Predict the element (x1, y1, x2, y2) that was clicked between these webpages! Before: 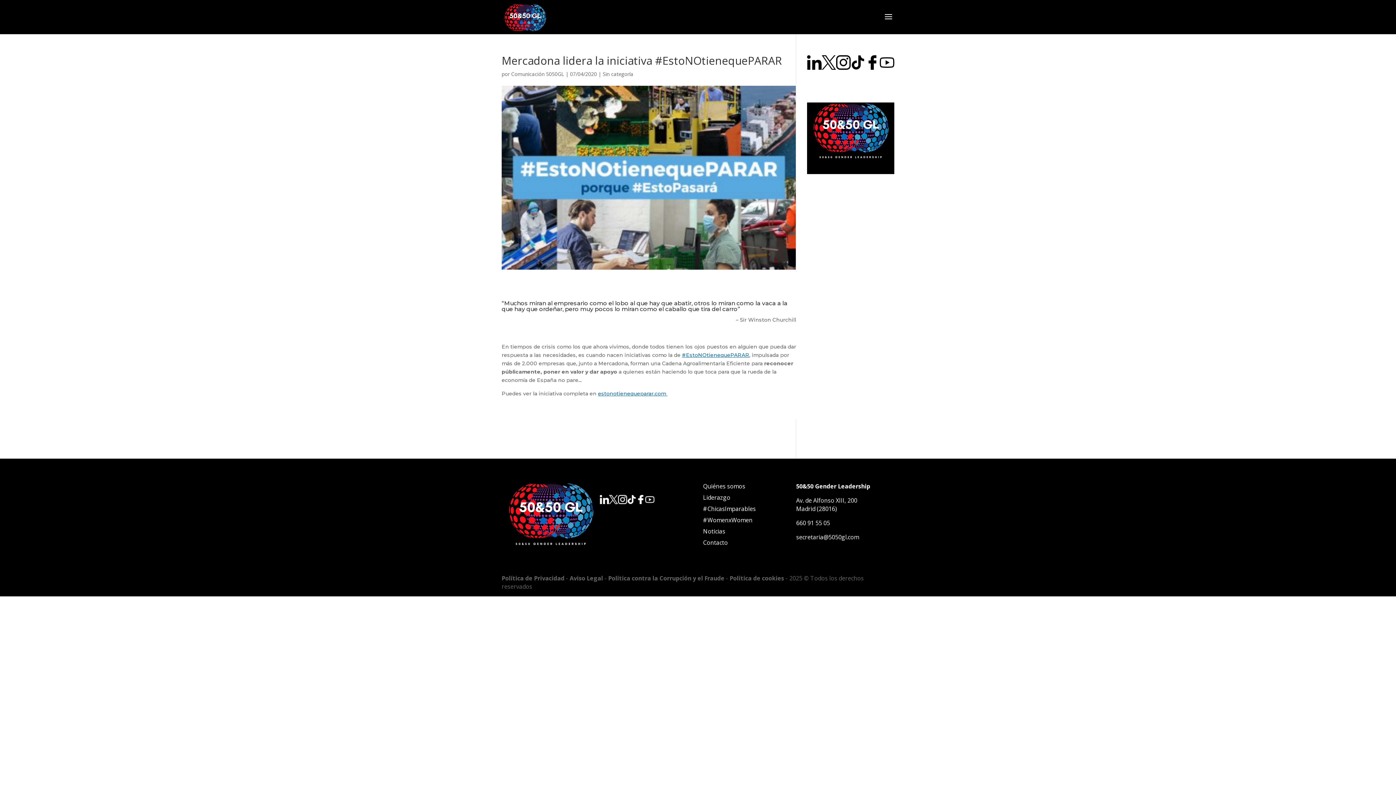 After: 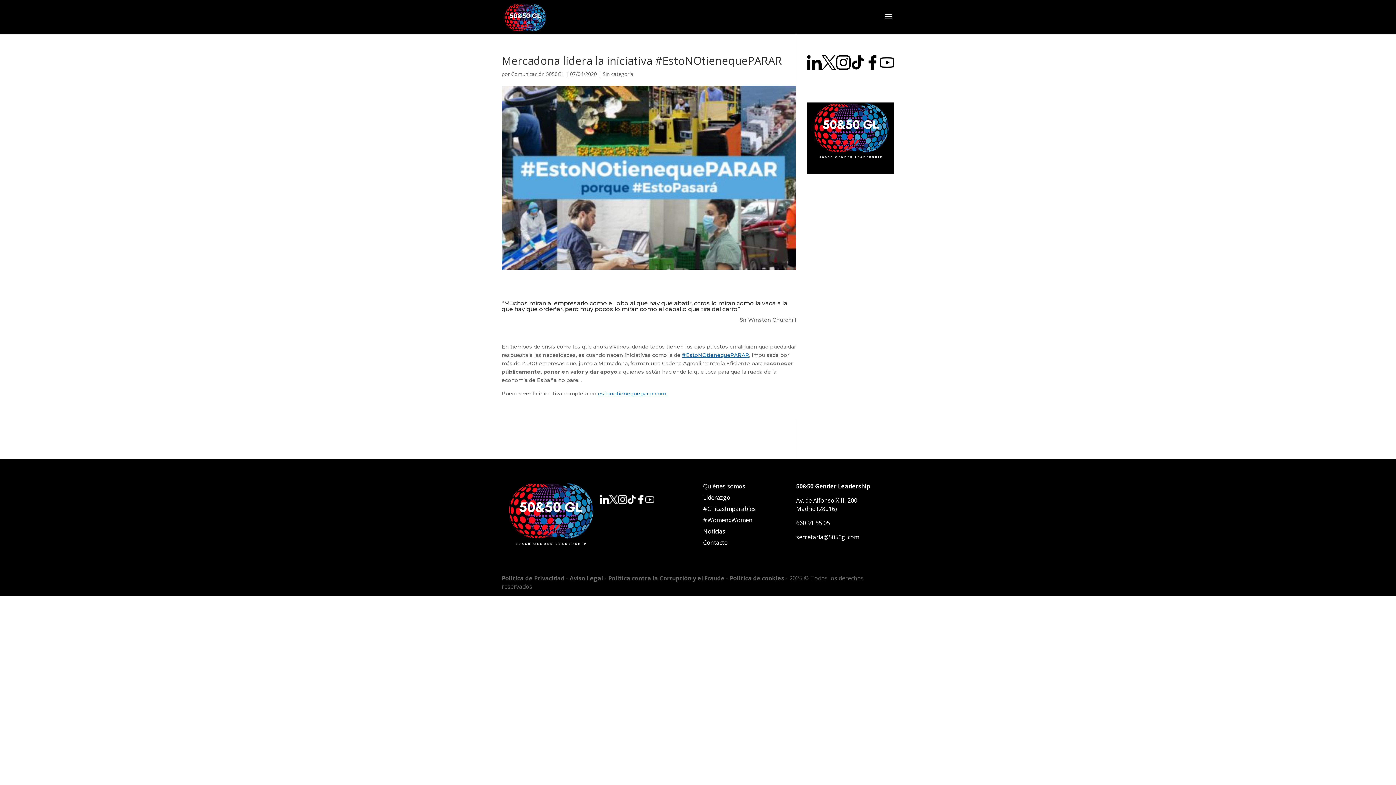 Action: bbox: (600, 495, 609, 506)